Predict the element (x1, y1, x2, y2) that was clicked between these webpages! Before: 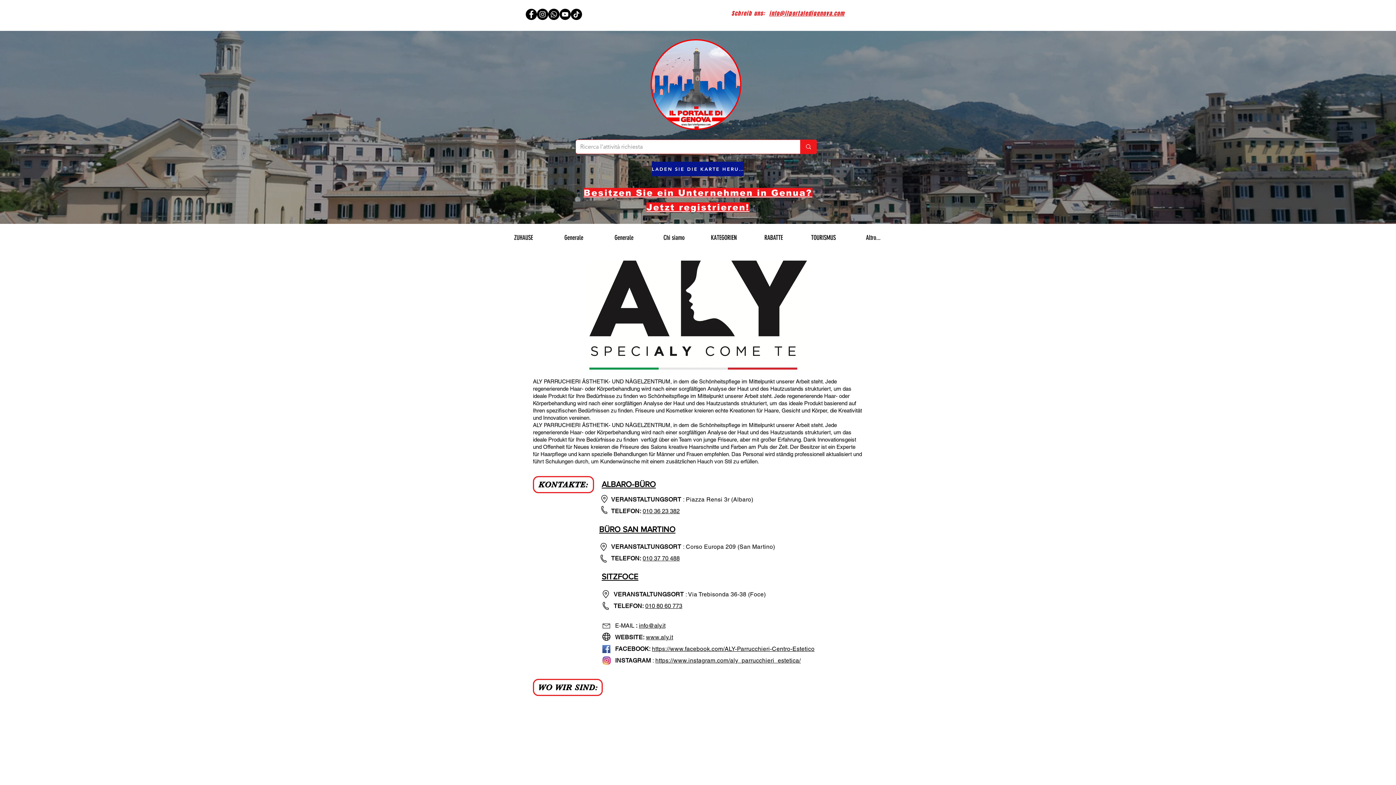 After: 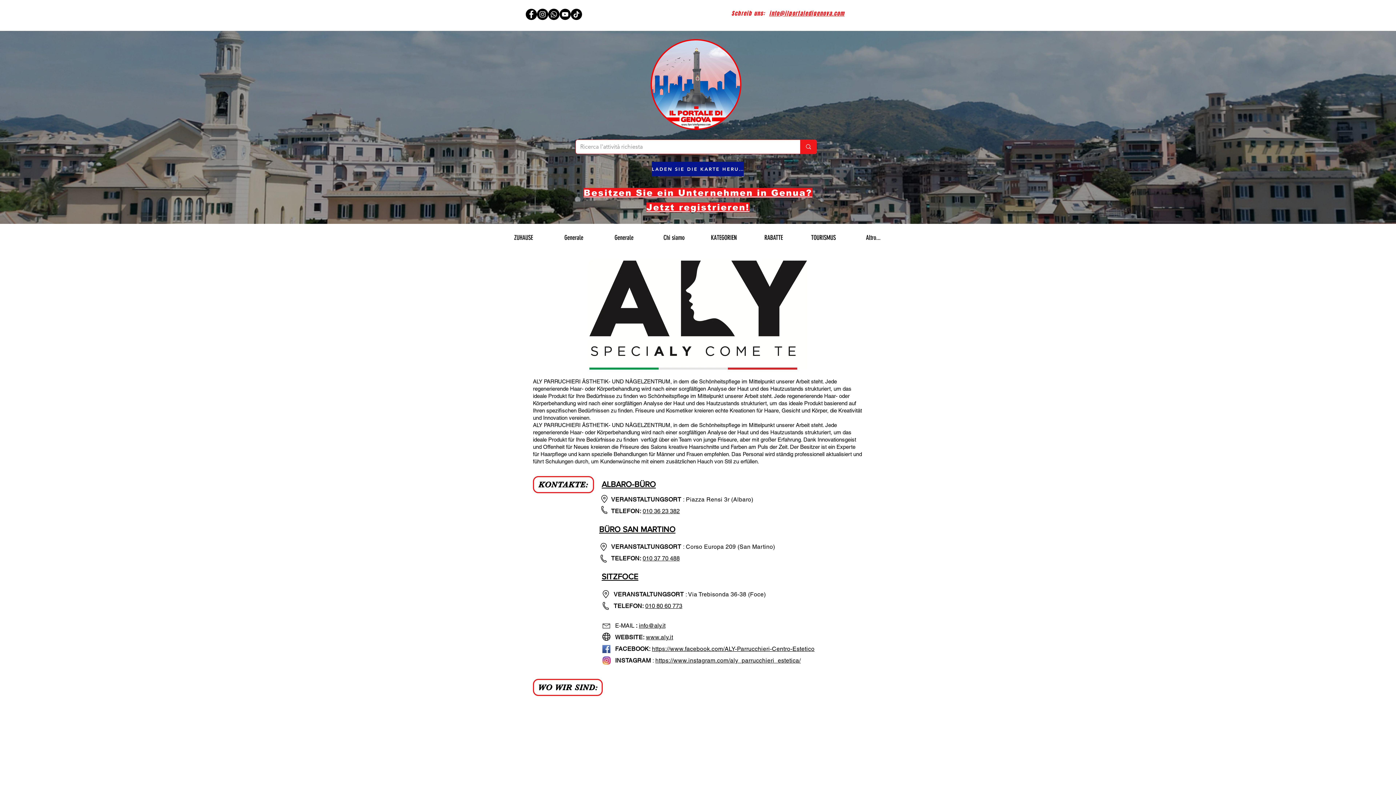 Action: bbox: (769, 9, 844, 17) label: info@ilportaledigenova.com